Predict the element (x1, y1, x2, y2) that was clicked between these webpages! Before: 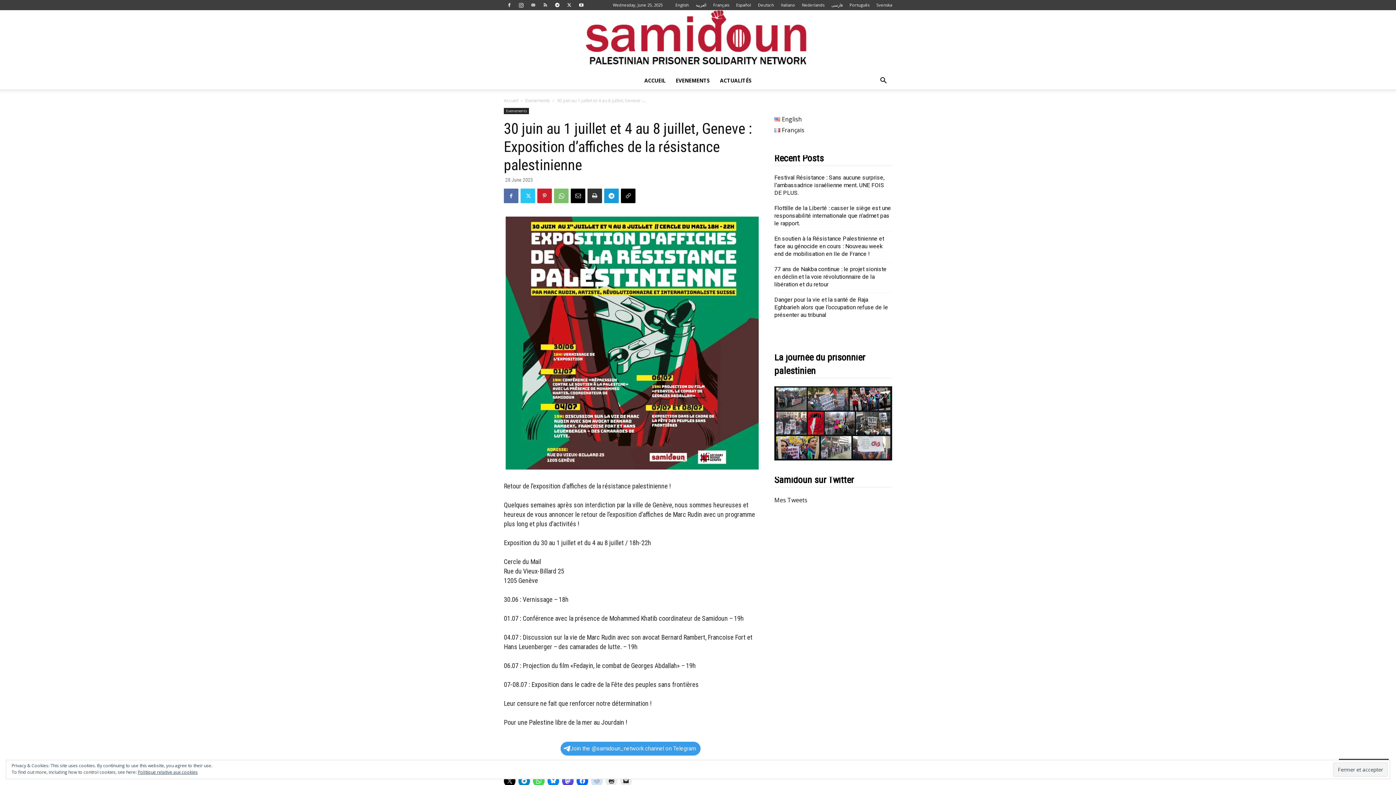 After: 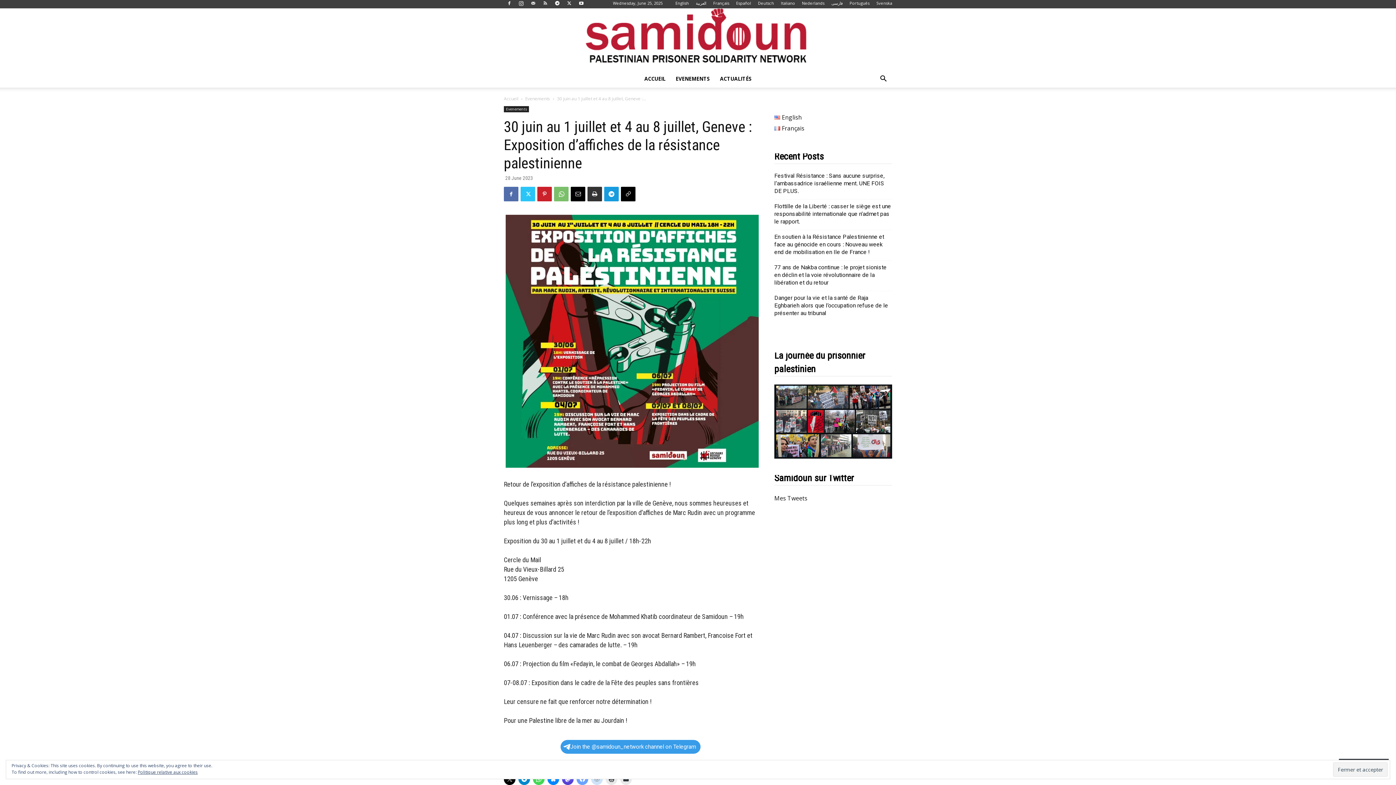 Action: bbox: (576, 775, 588, 787)